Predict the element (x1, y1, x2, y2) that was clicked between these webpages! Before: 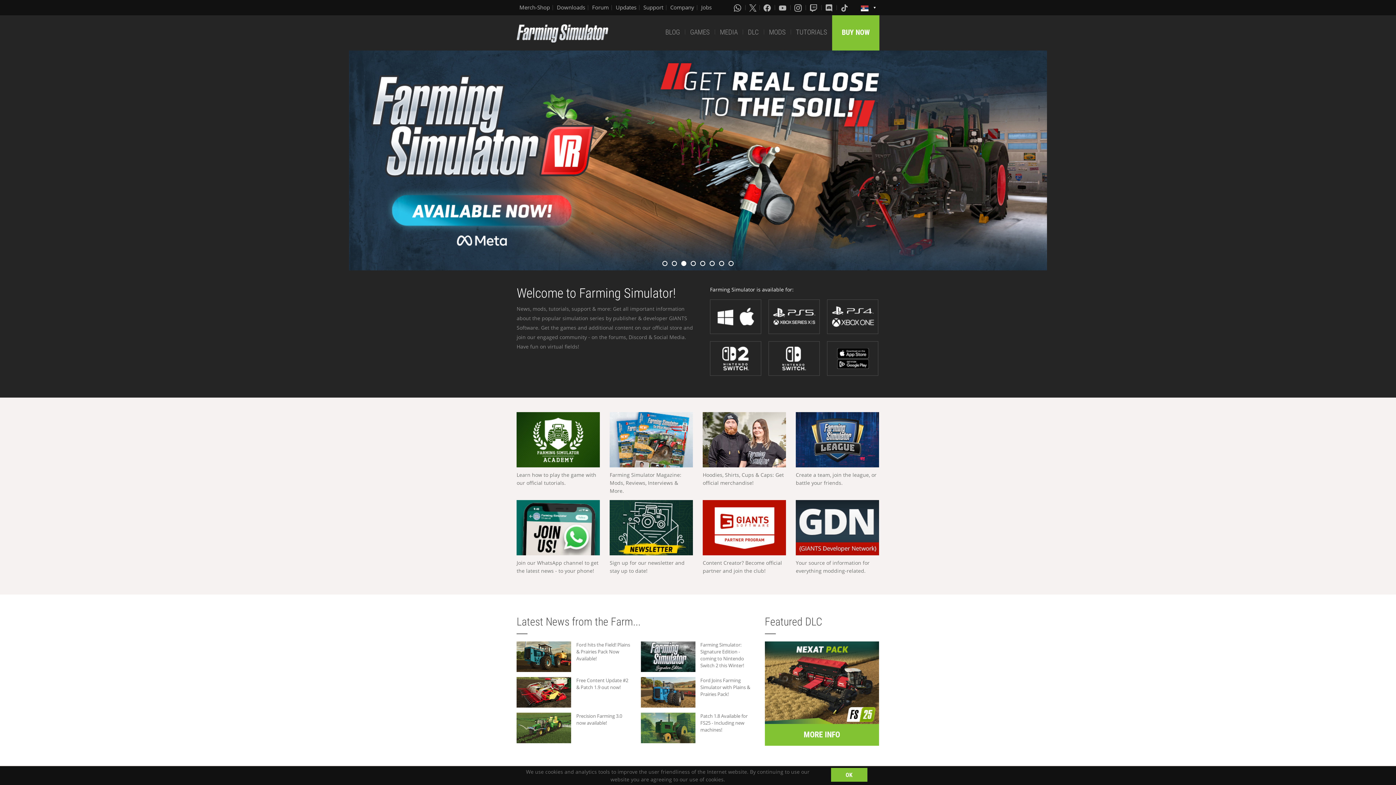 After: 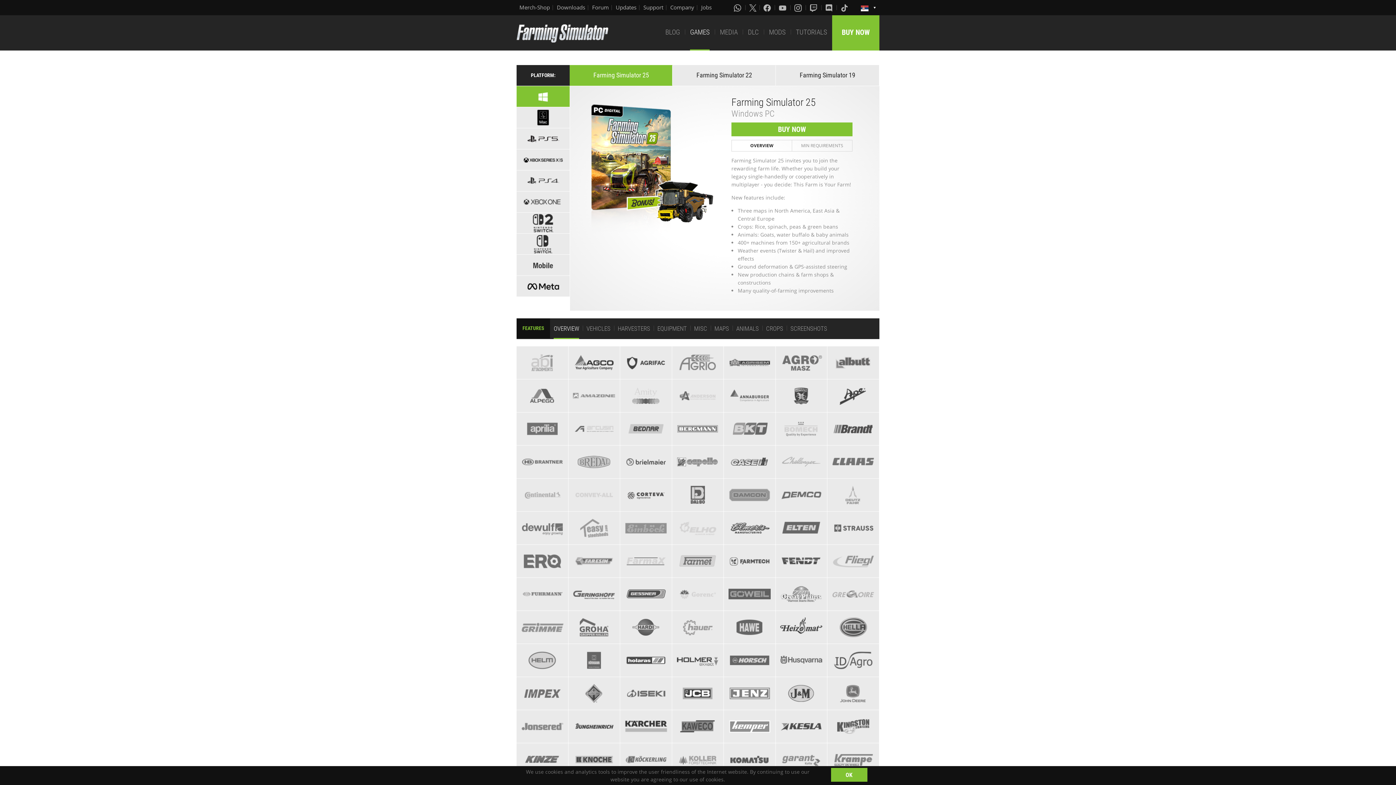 Action: bbox: (710, 299, 761, 334)